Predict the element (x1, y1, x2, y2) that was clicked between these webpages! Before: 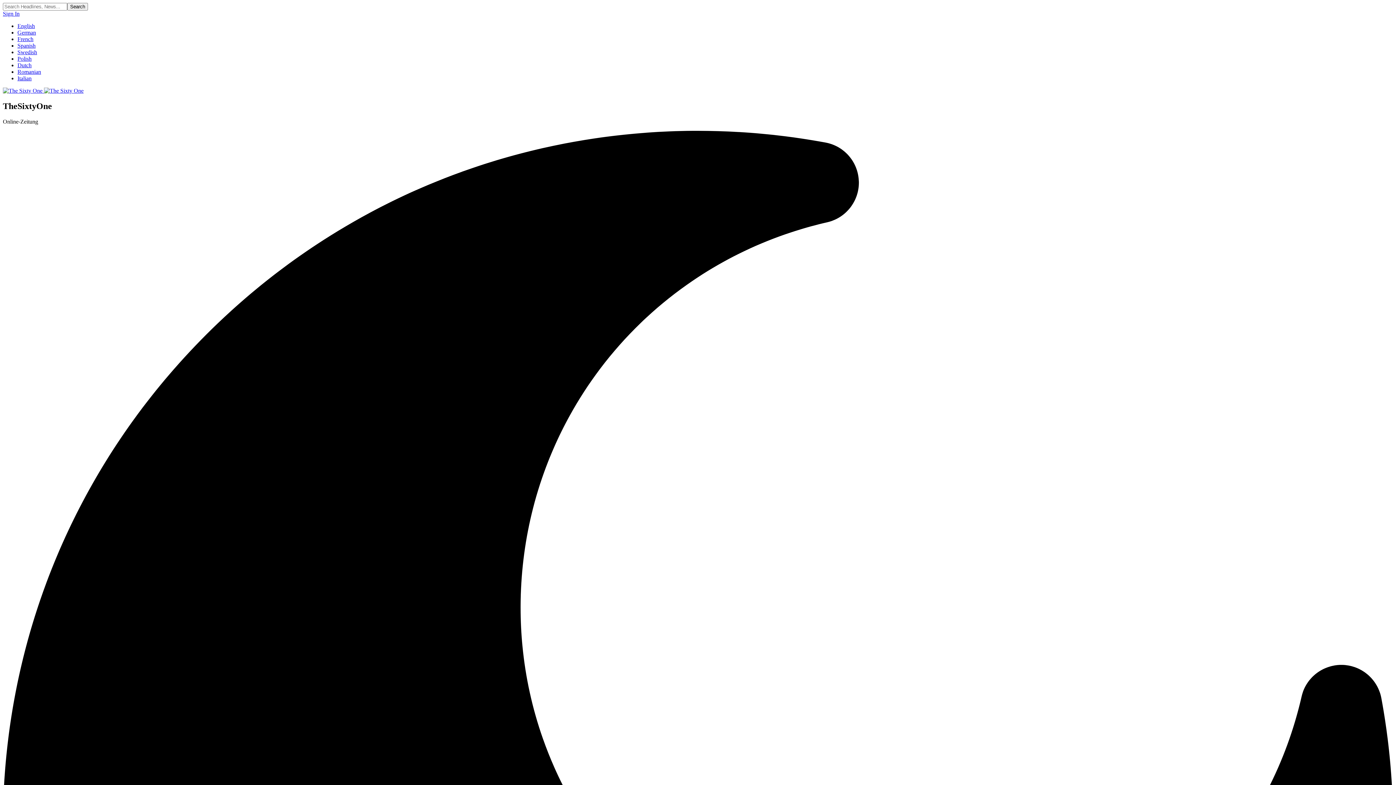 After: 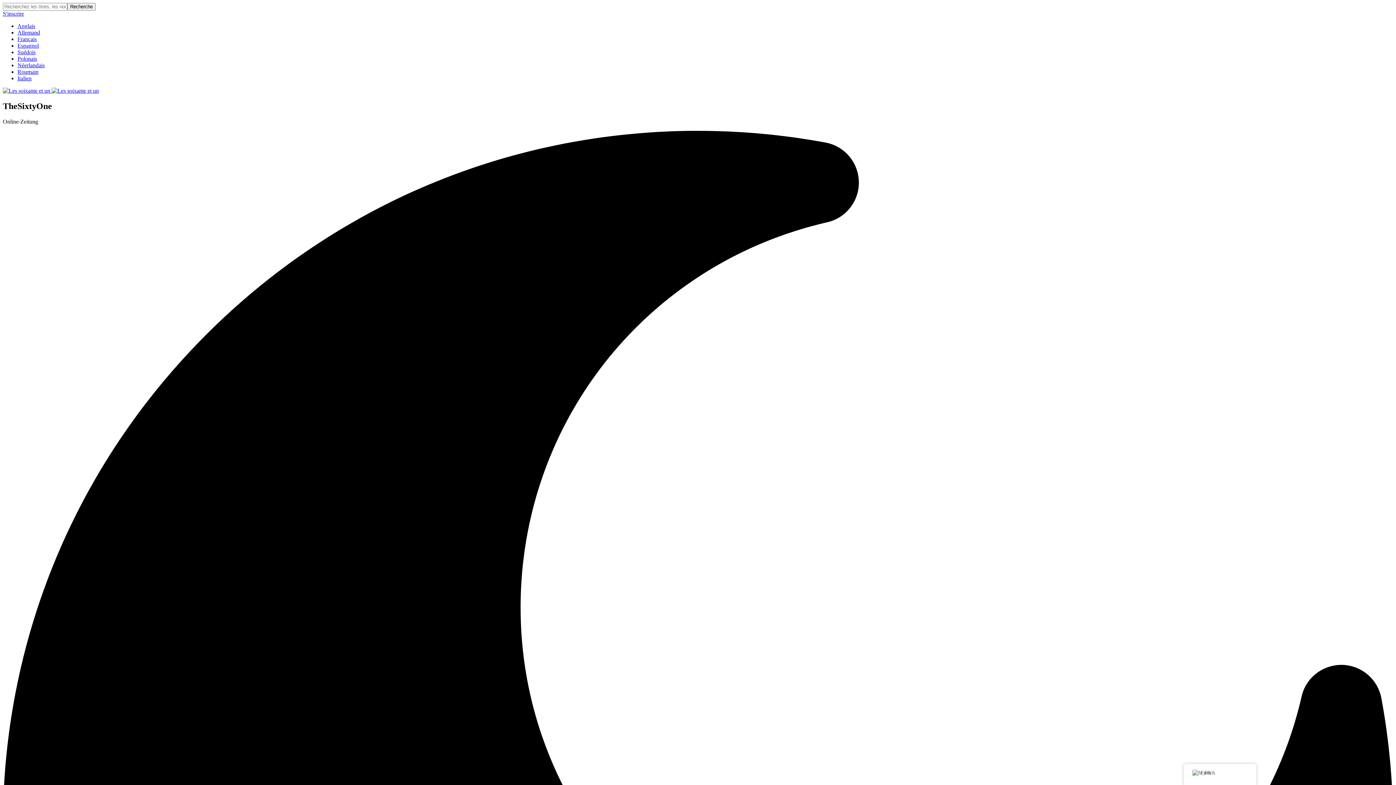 Action: label: French bbox: (17, 36, 33, 42)